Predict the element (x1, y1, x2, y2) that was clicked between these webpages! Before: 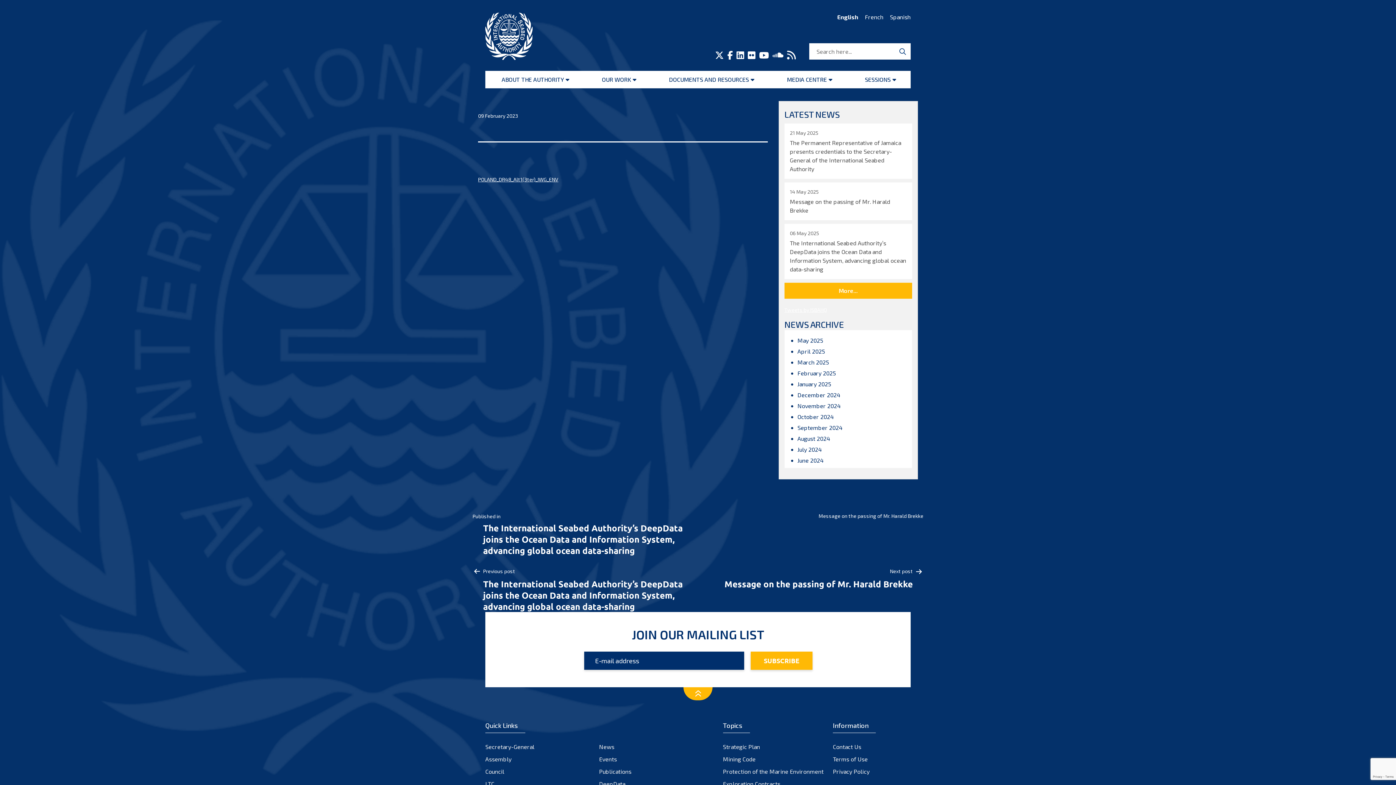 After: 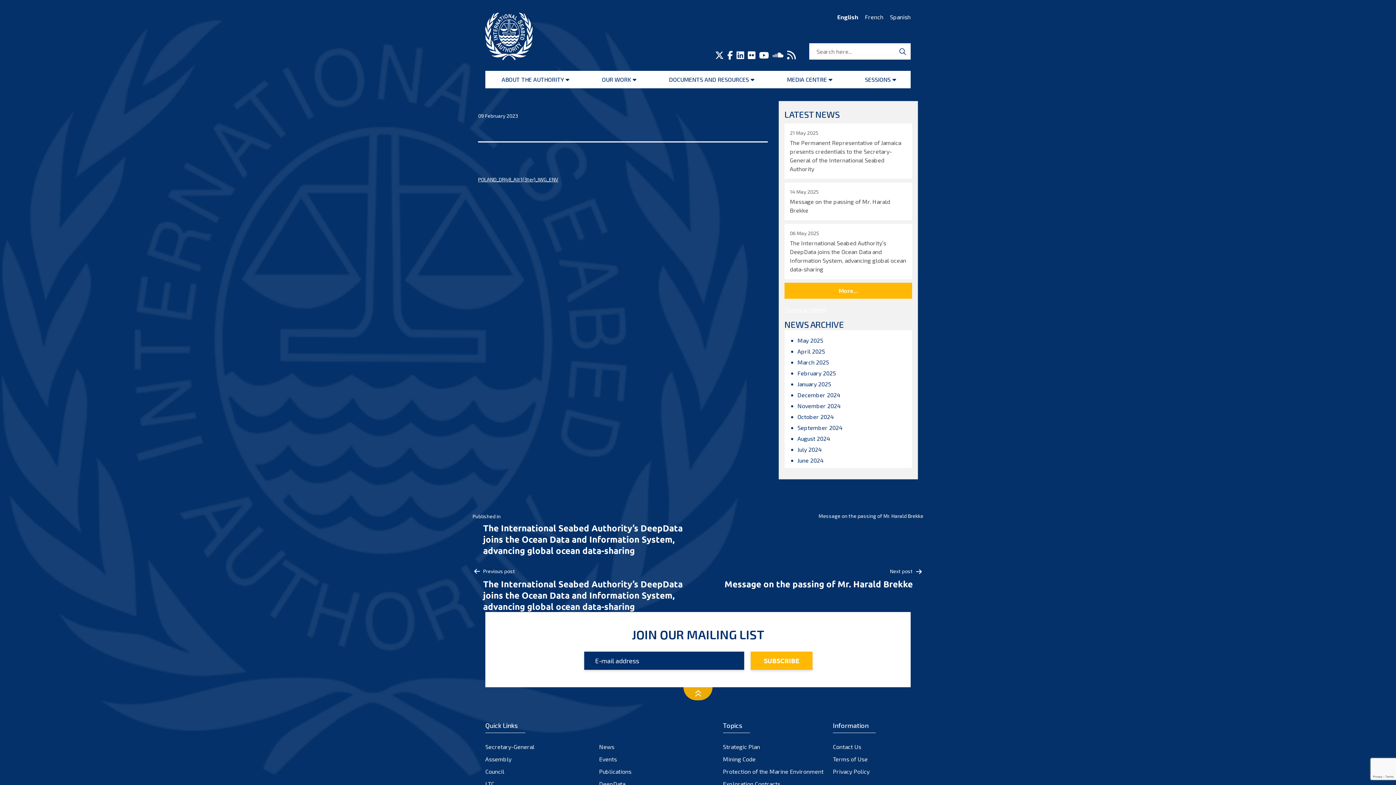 Action: bbox: (683, 687, 712, 700)